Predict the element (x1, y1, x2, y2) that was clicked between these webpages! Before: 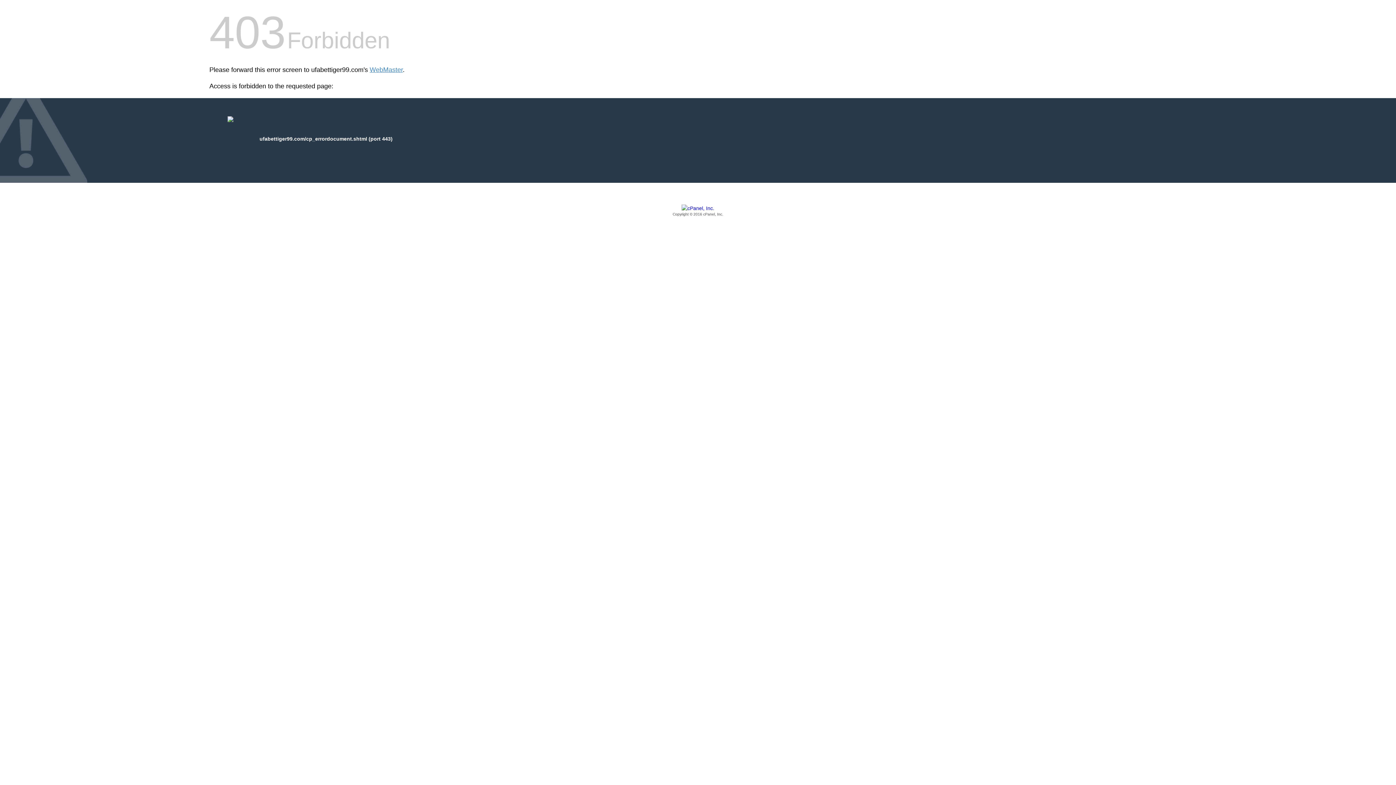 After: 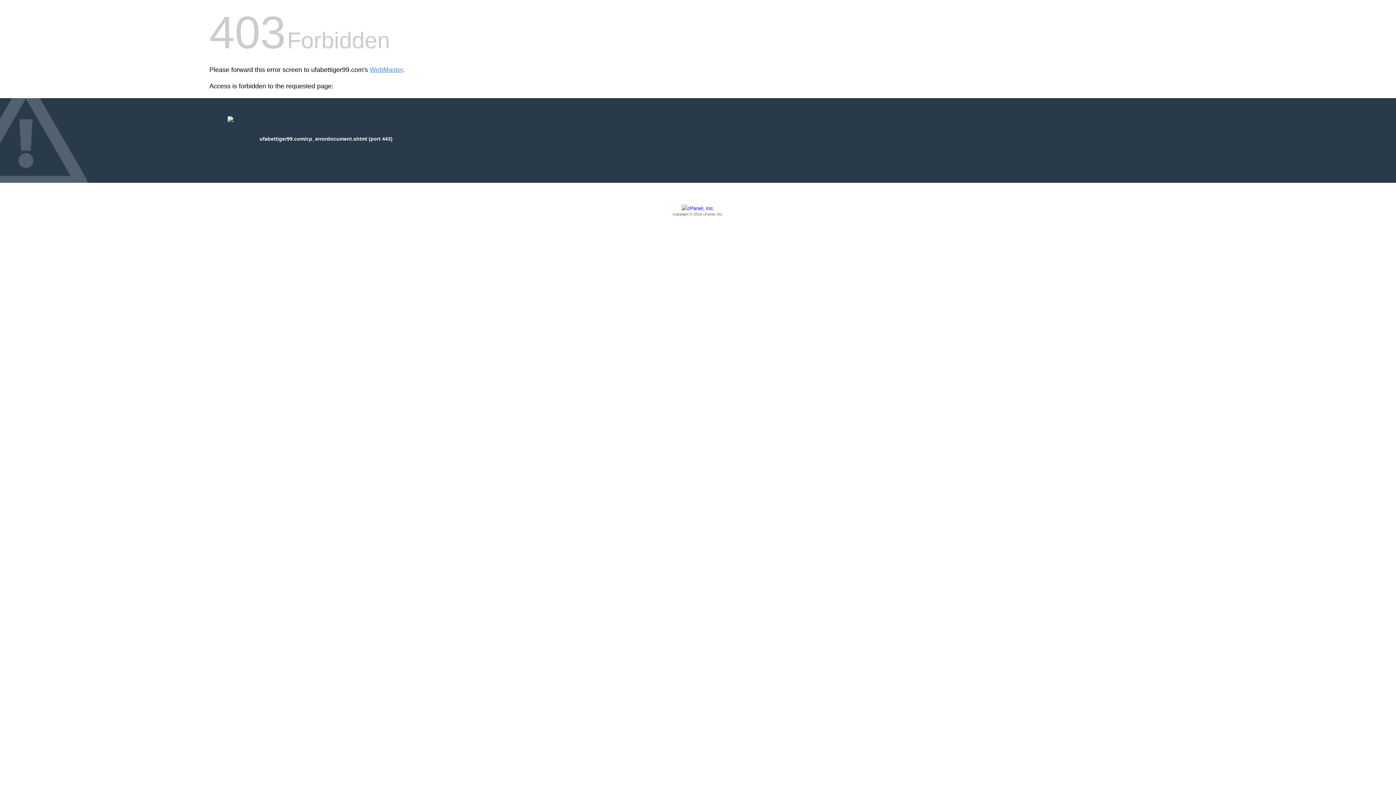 Action: bbox: (209, 205, 1186, 217) label: Copyright © 2016 cPanel, Inc.